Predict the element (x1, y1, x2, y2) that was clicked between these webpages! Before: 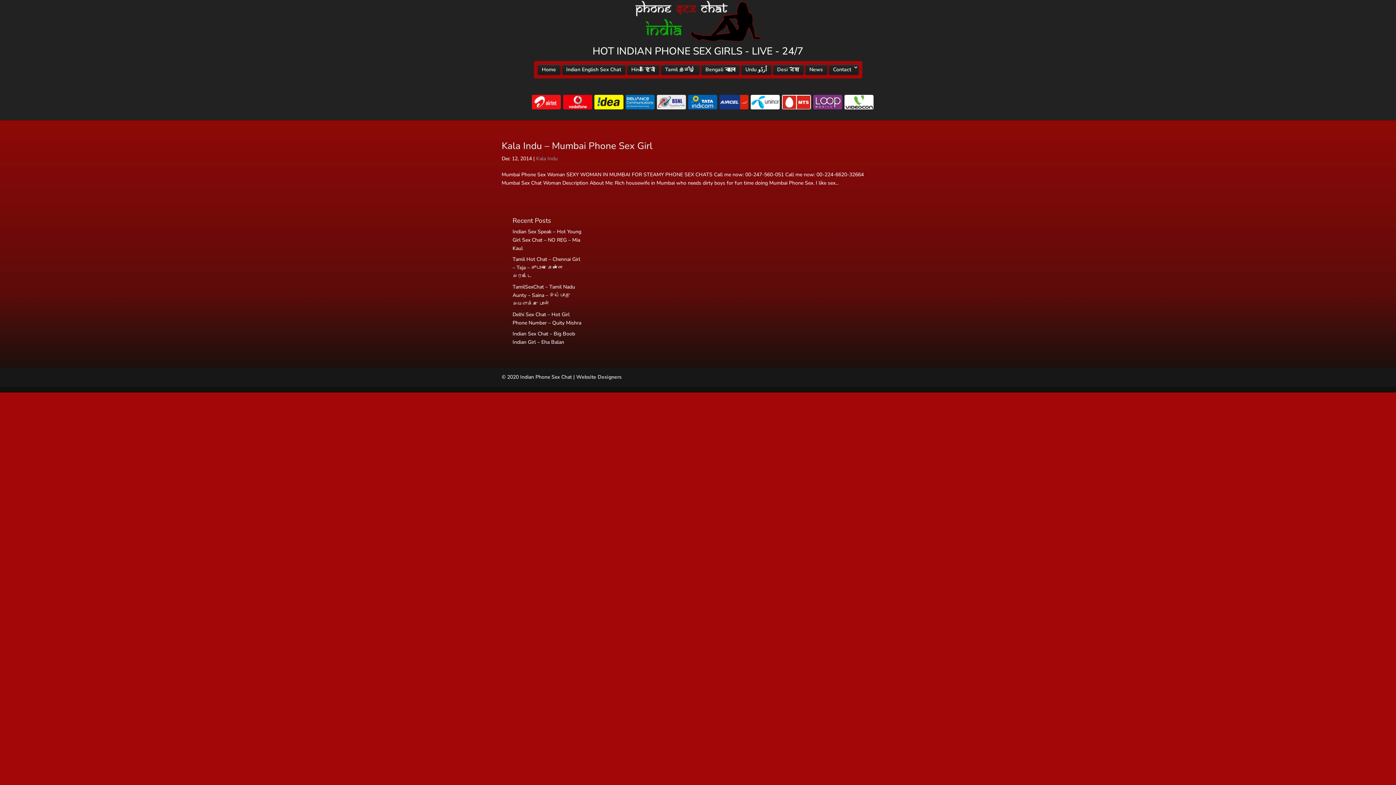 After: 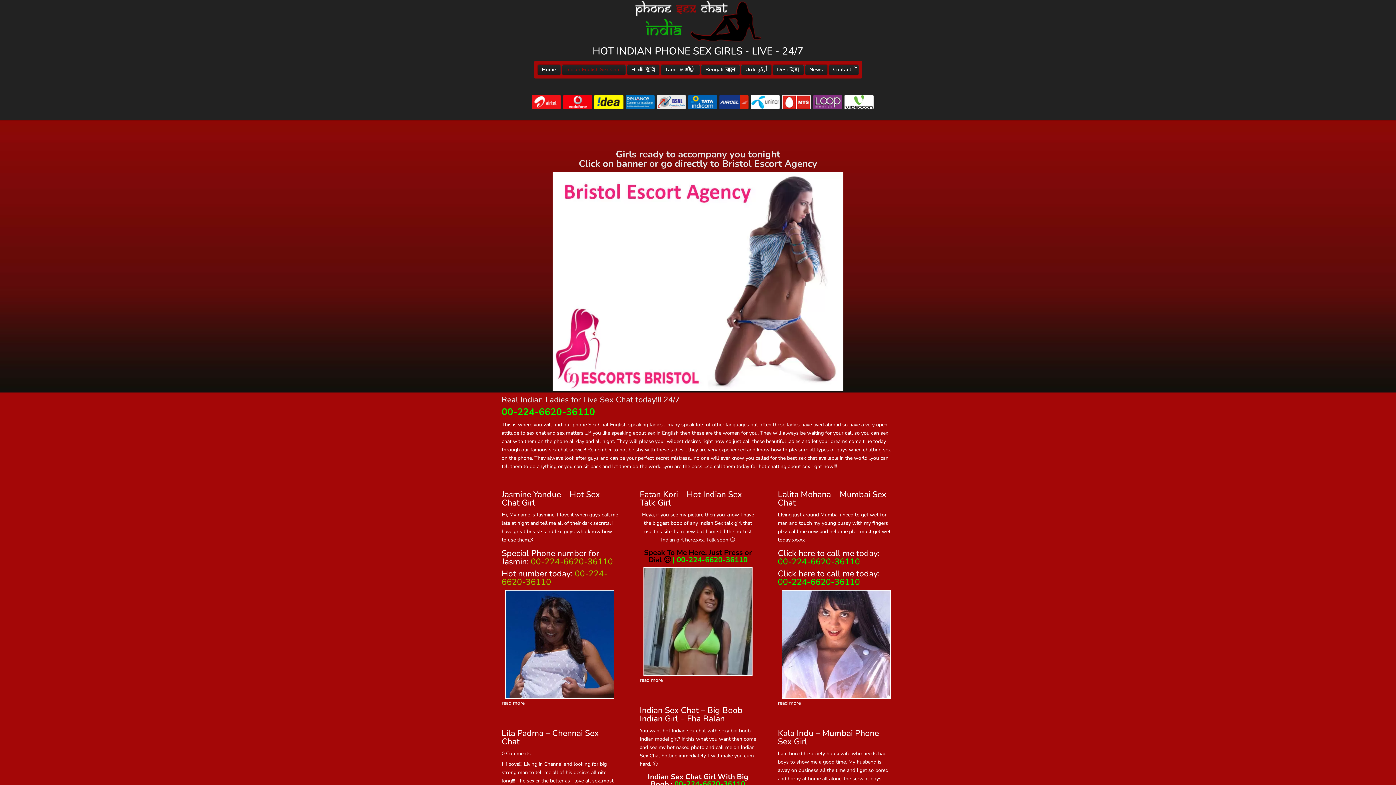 Action: label: Indian English Sex Chat bbox: (562, 64, 625, 74)